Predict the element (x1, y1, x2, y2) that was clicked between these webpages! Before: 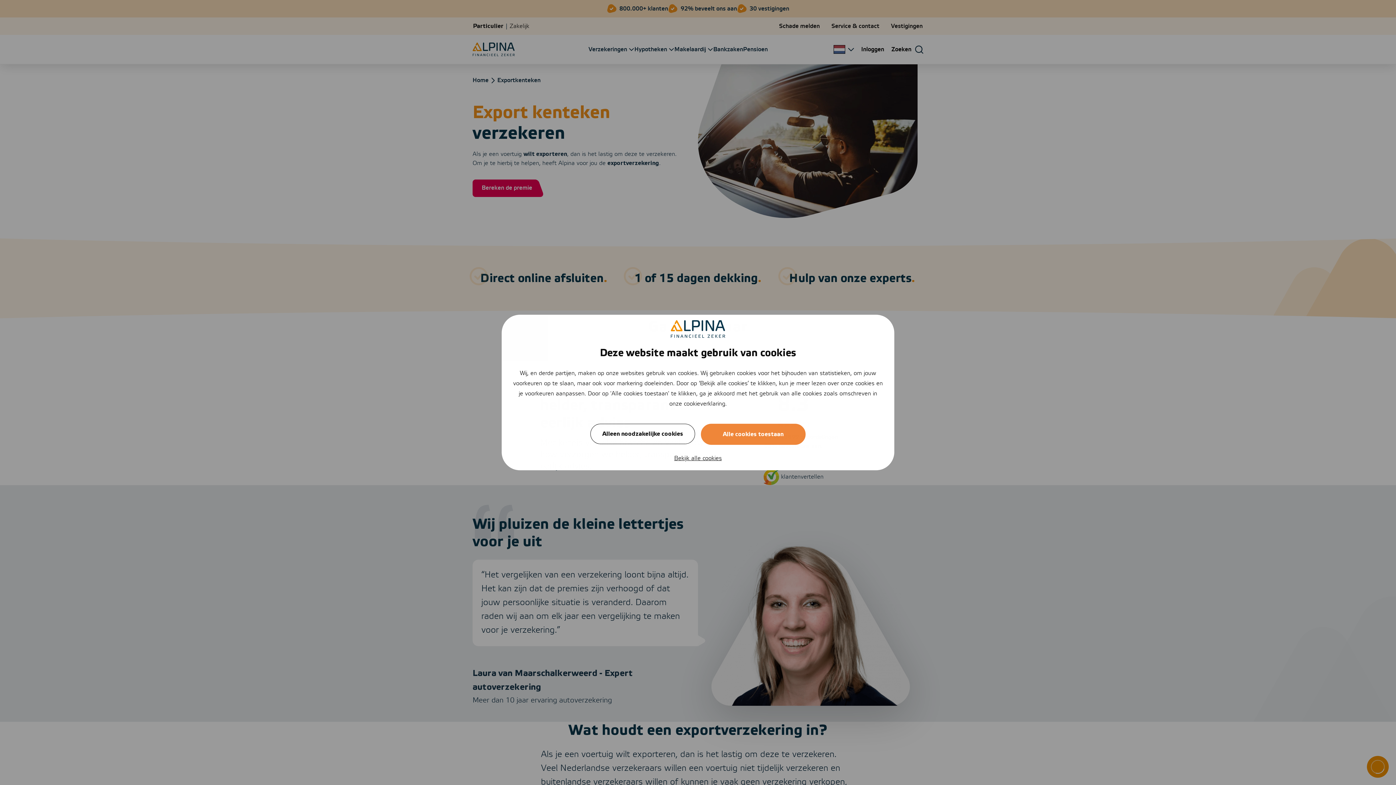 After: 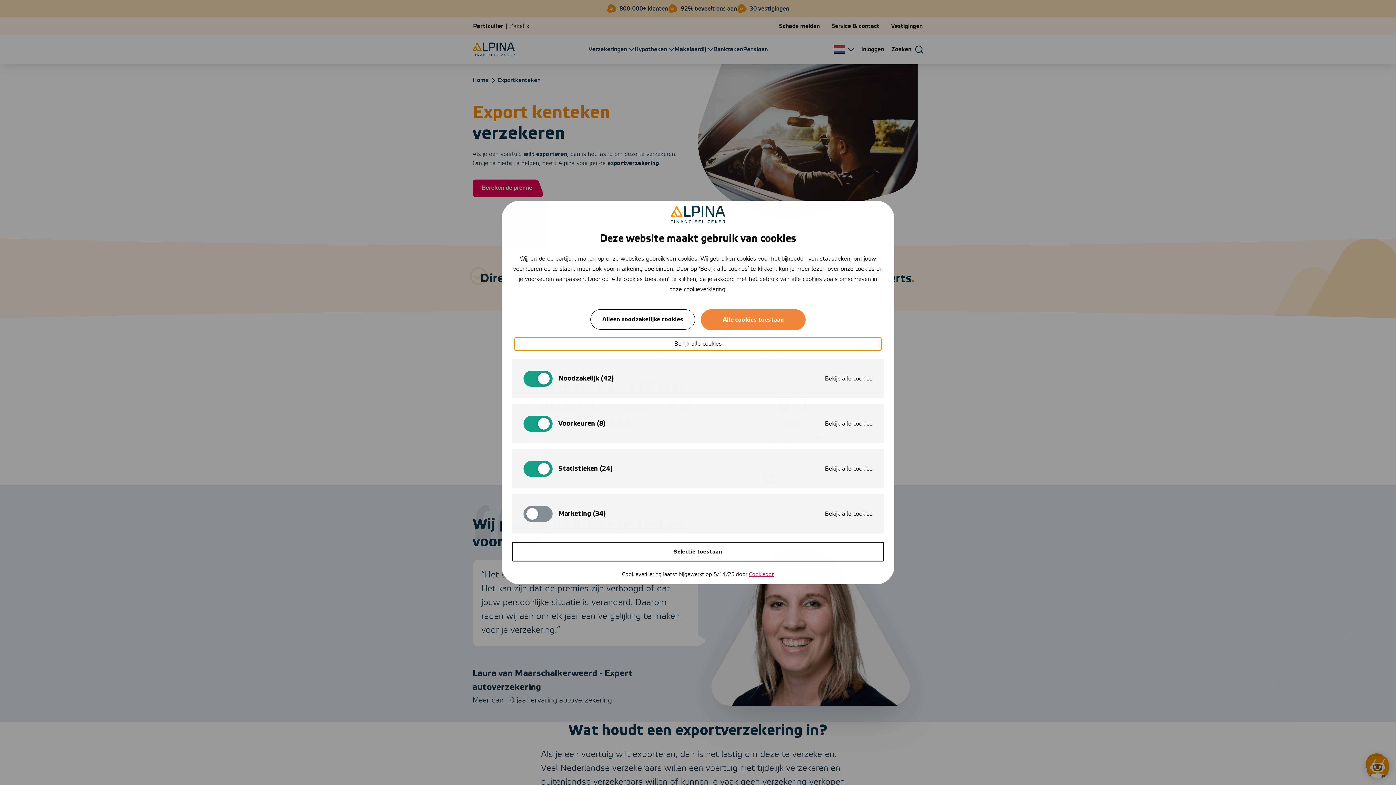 Action: bbox: (514, 452, 881, 464) label: Bekijk alle cookies